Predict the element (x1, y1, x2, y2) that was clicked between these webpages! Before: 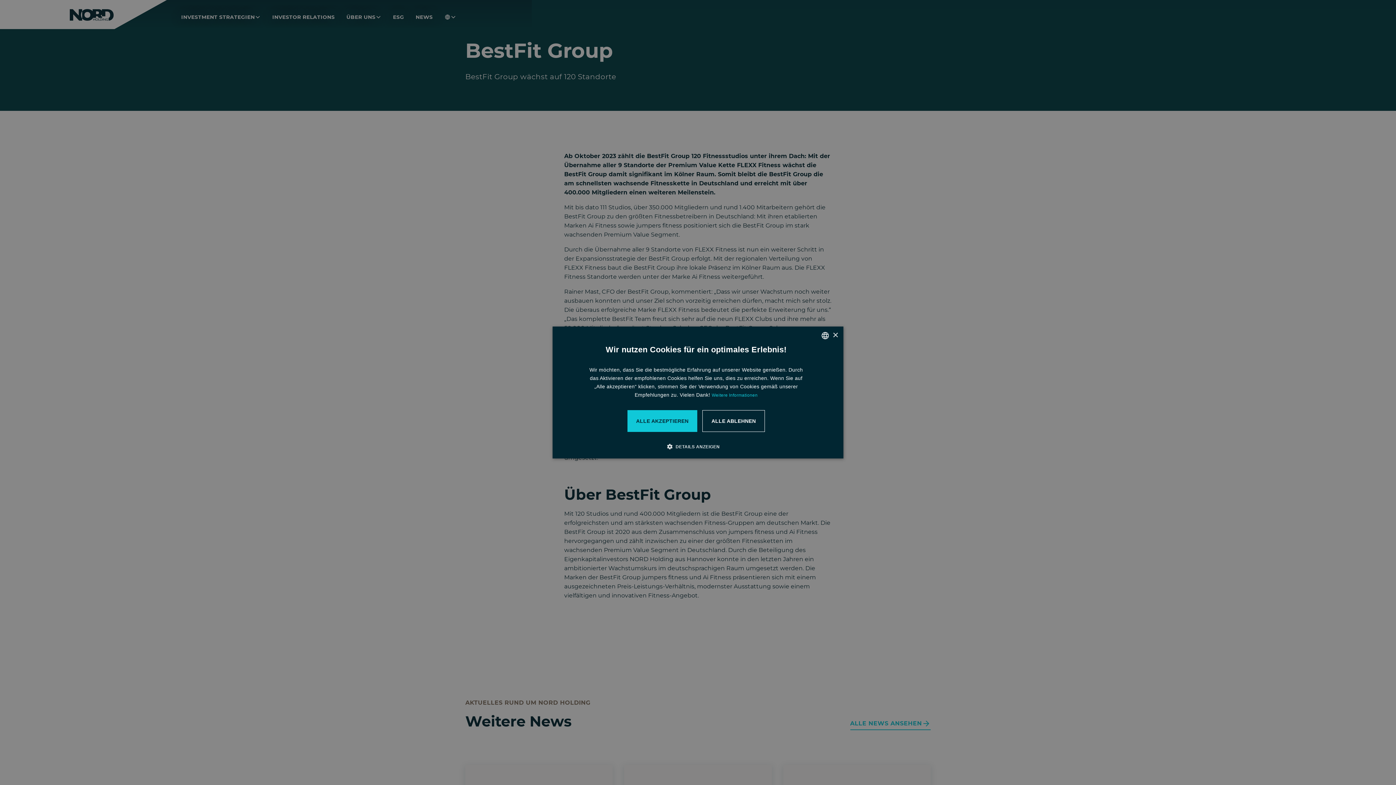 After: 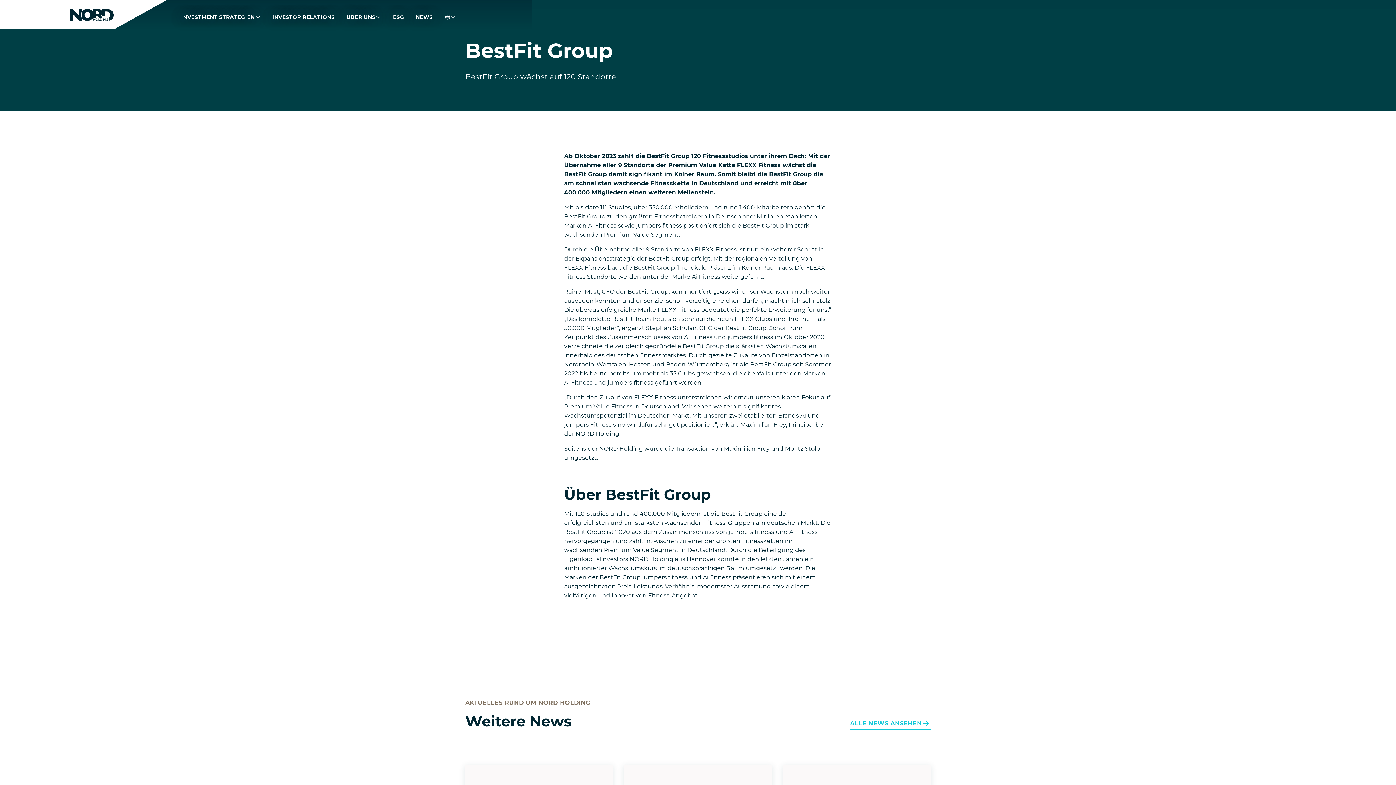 Action: label: ALLE AKZEPTIEREN bbox: (627, 410, 697, 432)